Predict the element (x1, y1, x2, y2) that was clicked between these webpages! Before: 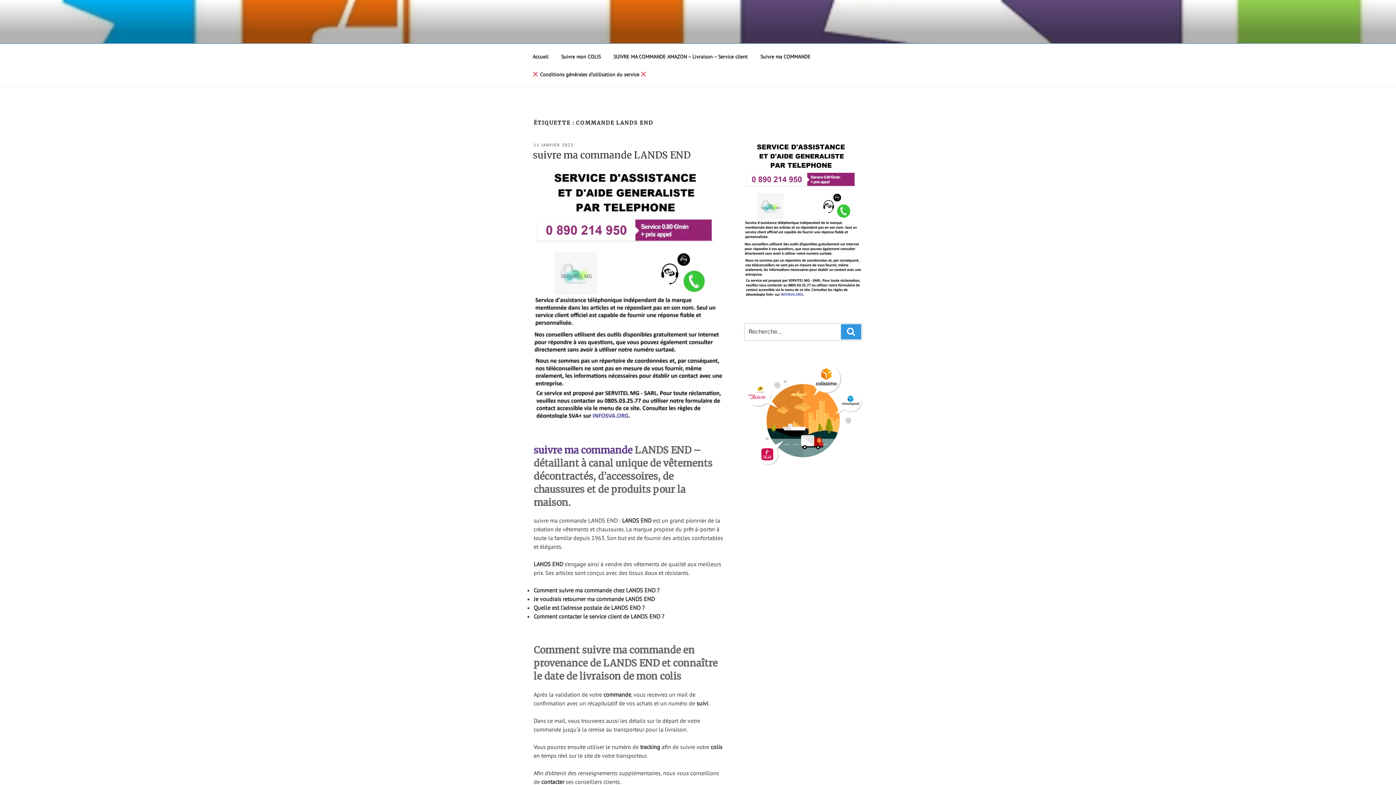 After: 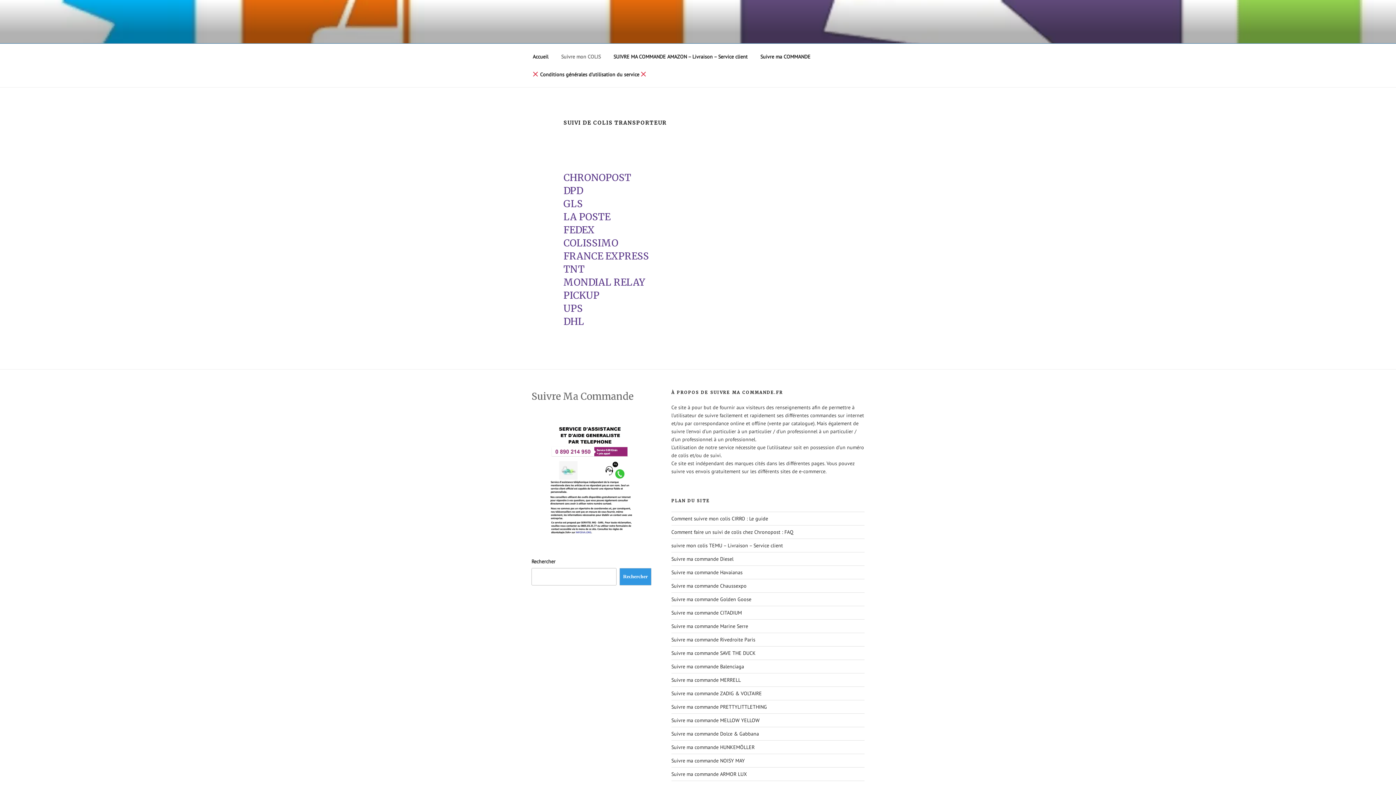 Action: label: Suivre mon COLIS bbox: (554, 47, 607, 65)